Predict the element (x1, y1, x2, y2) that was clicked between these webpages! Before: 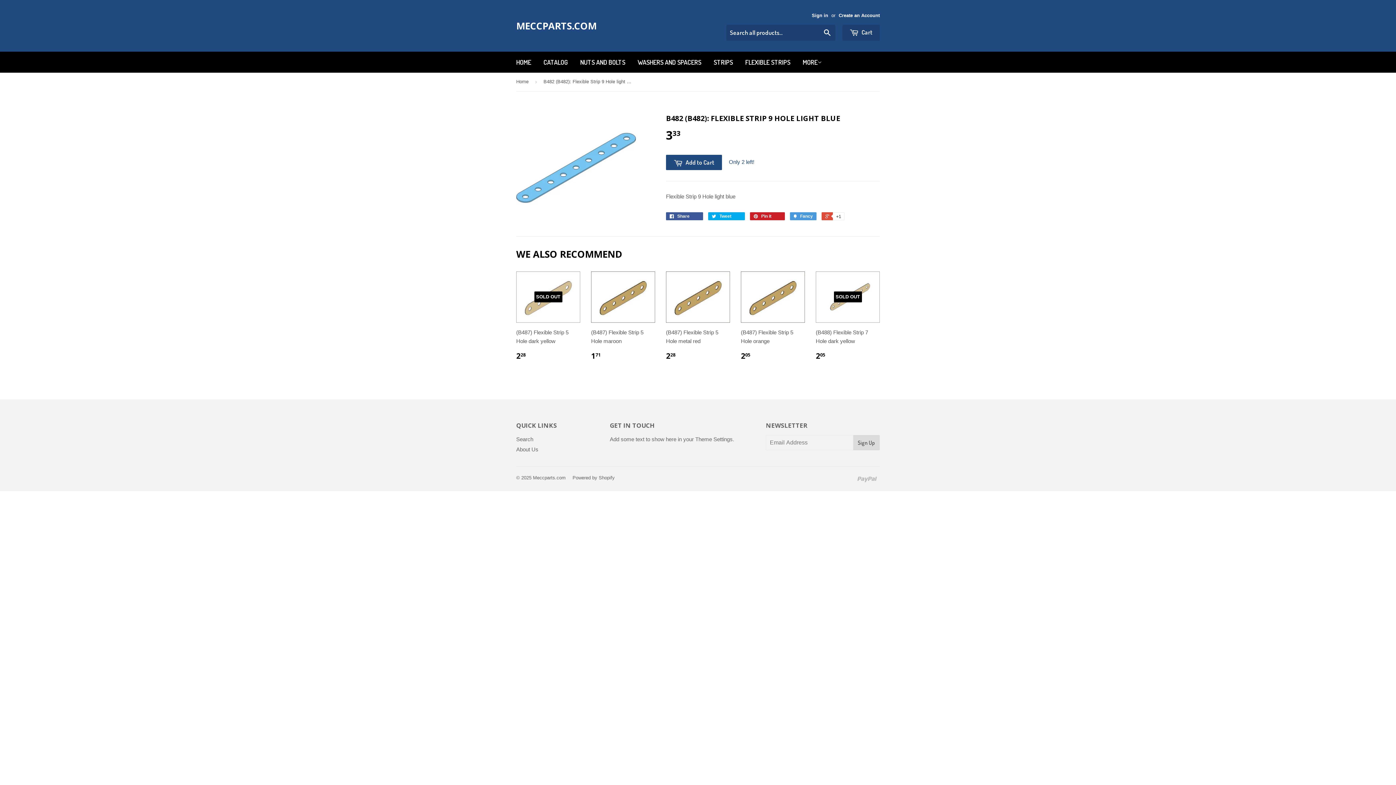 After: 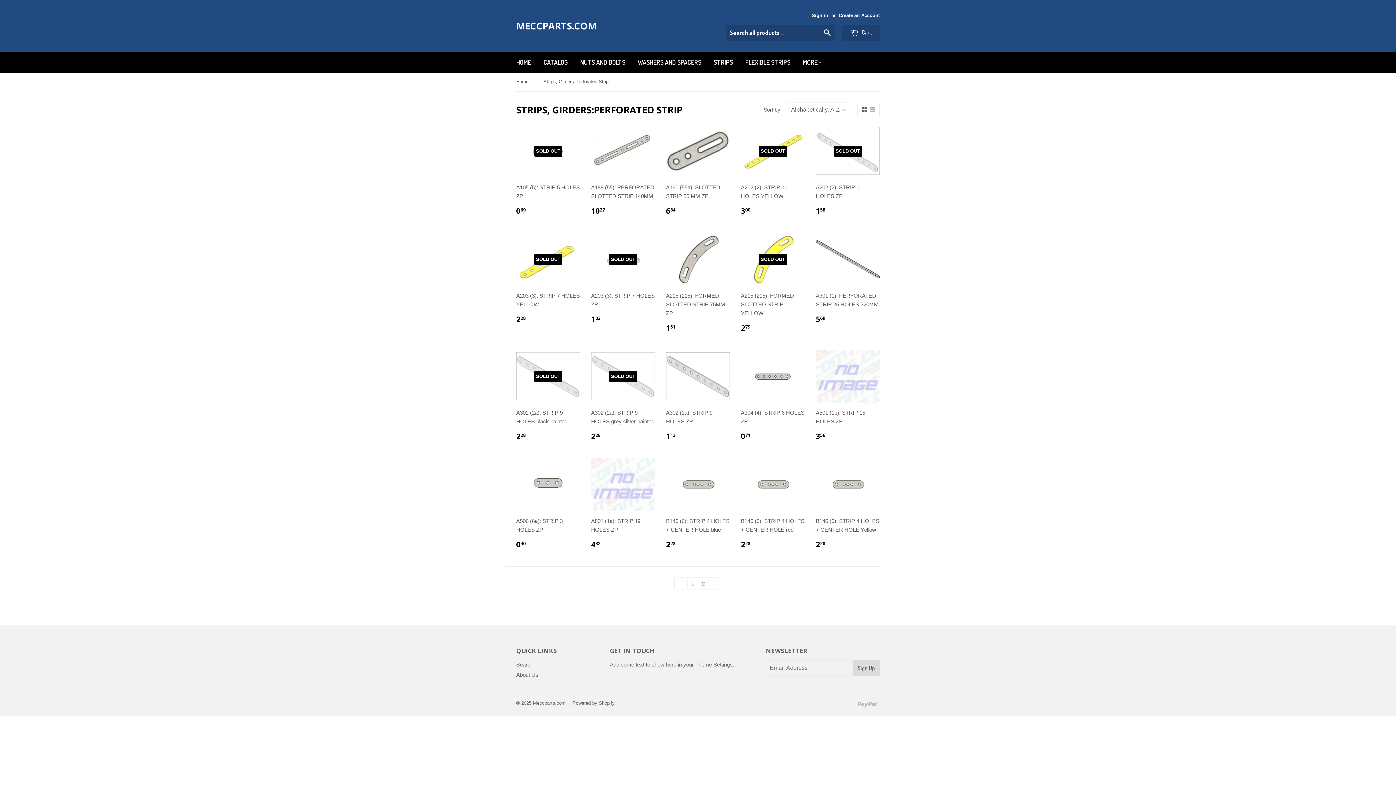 Action: bbox: (708, 51, 738, 72) label: STRIPS